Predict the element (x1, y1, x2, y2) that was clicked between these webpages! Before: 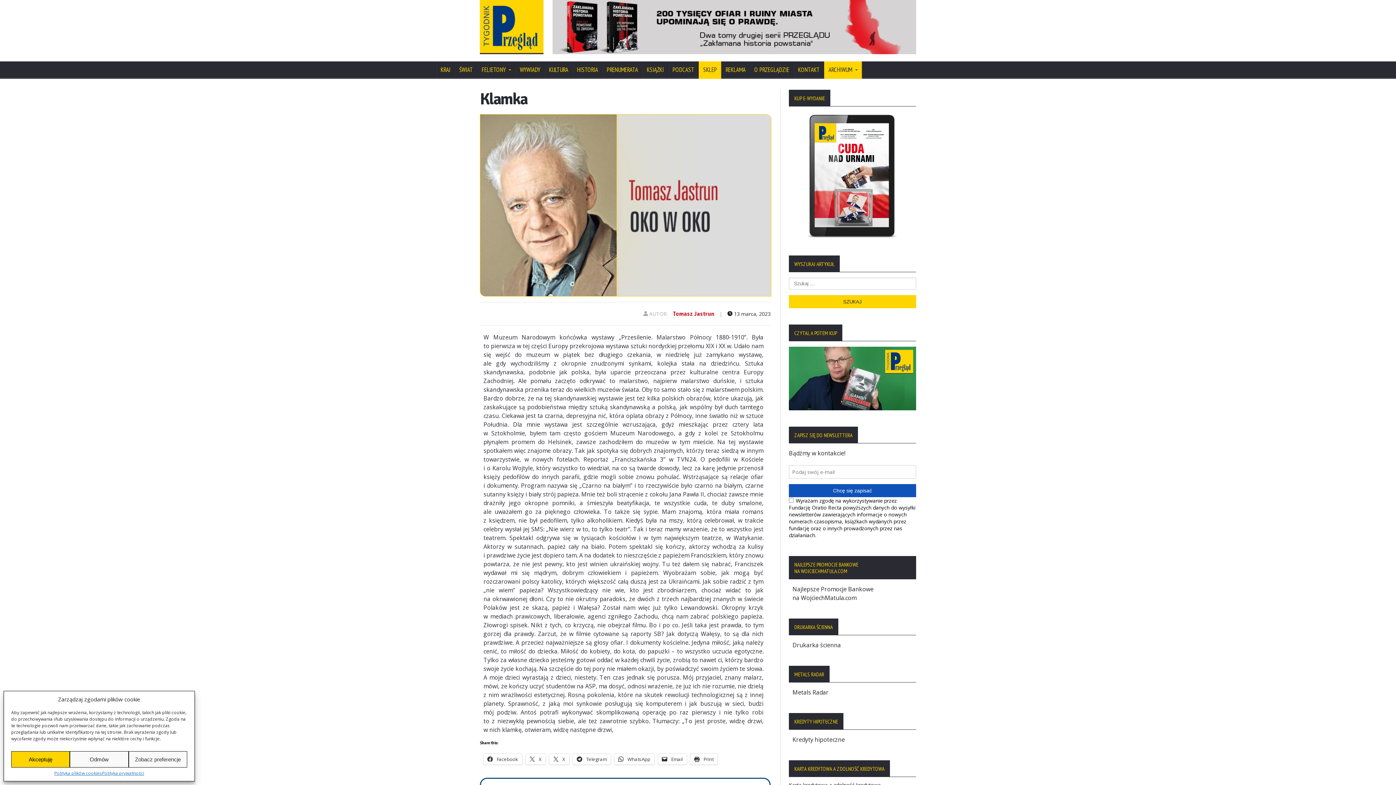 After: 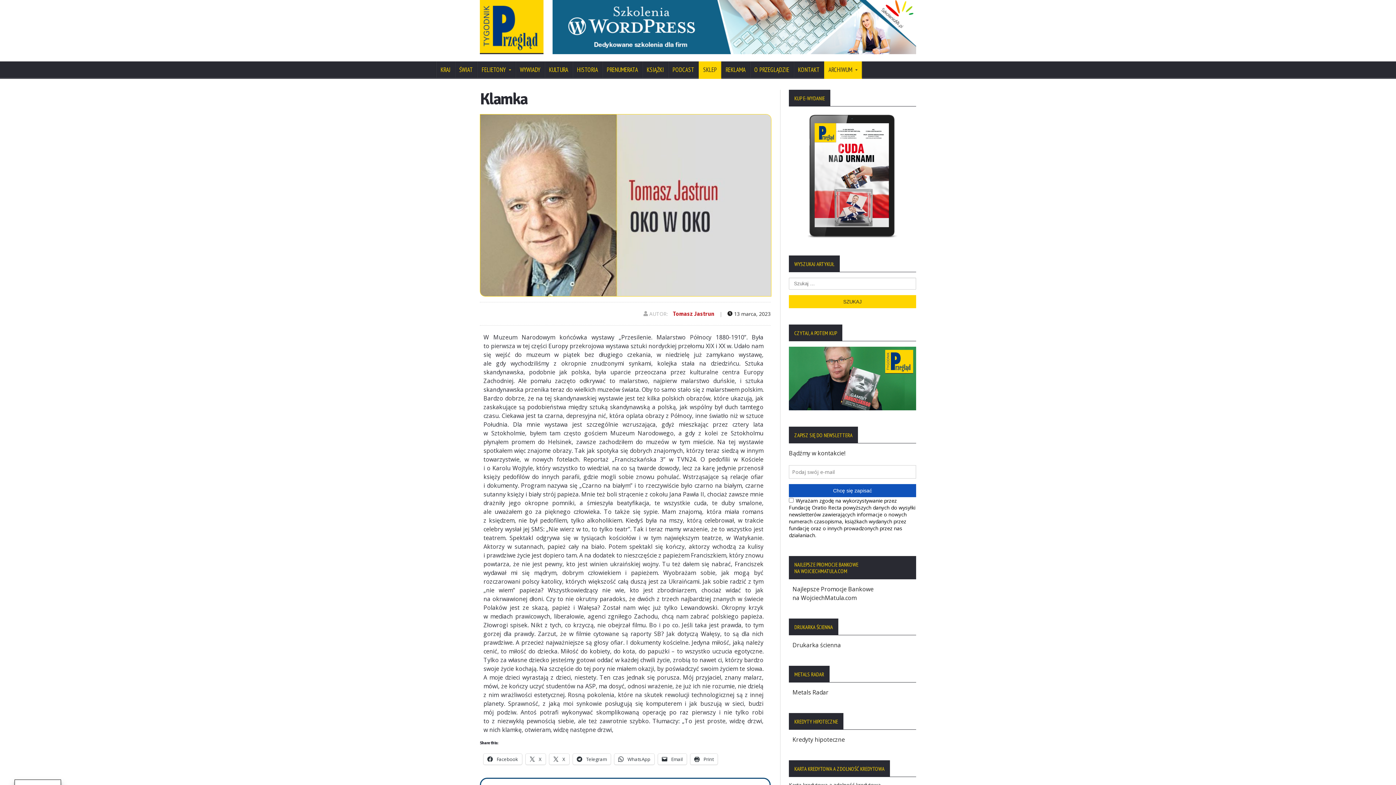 Action: bbox: (11, 751, 69, 768) label: Akceptuję